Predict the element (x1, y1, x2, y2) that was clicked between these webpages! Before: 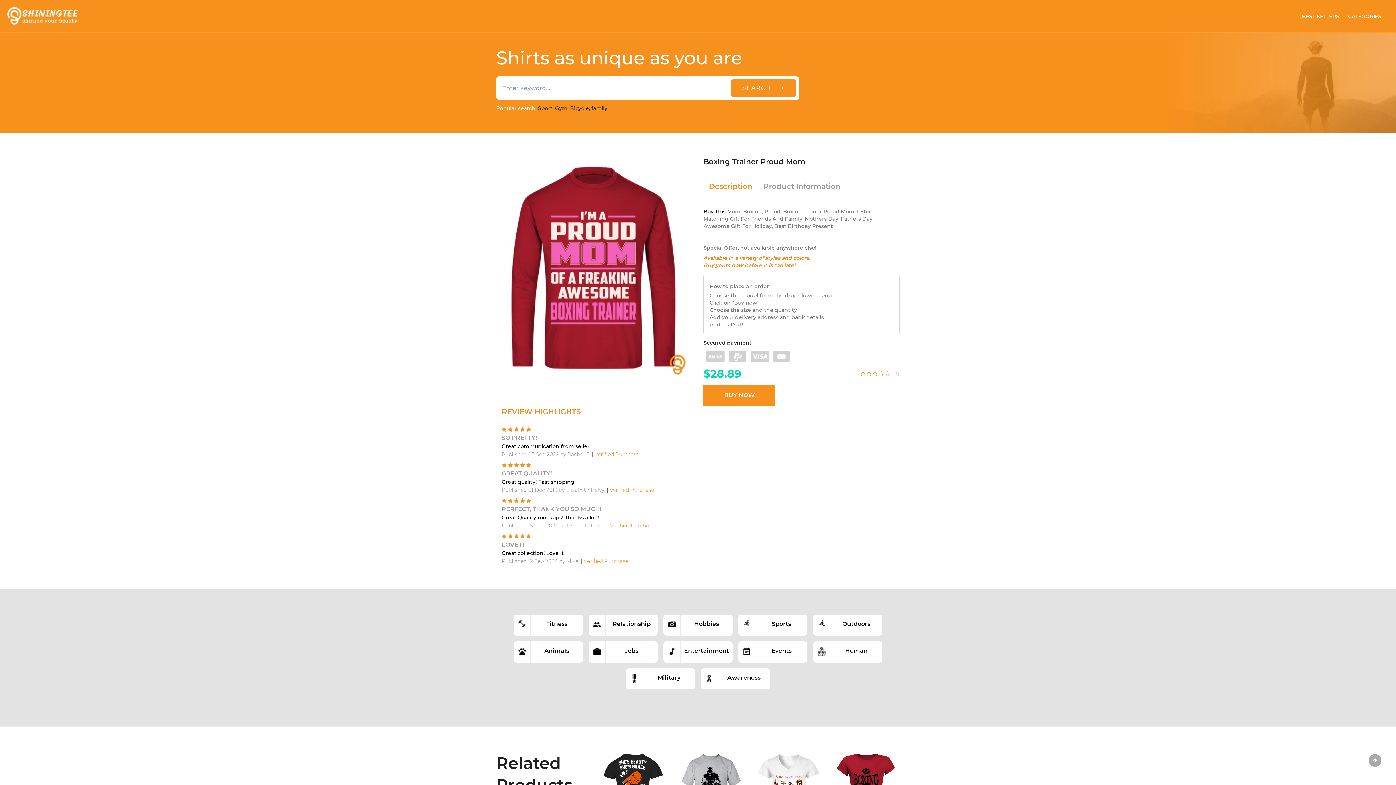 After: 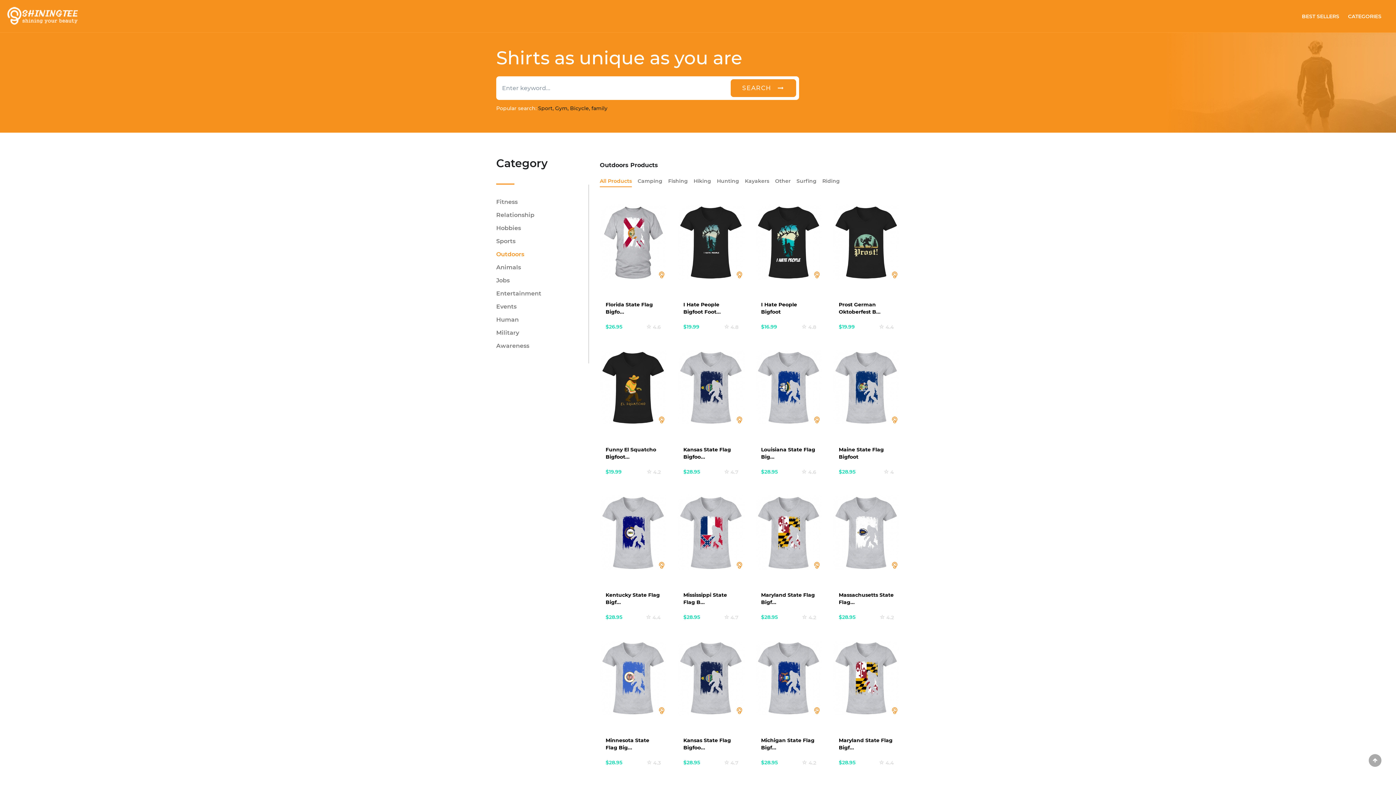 Action: bbox: (830, 620, 882, 627) label: Outdoors